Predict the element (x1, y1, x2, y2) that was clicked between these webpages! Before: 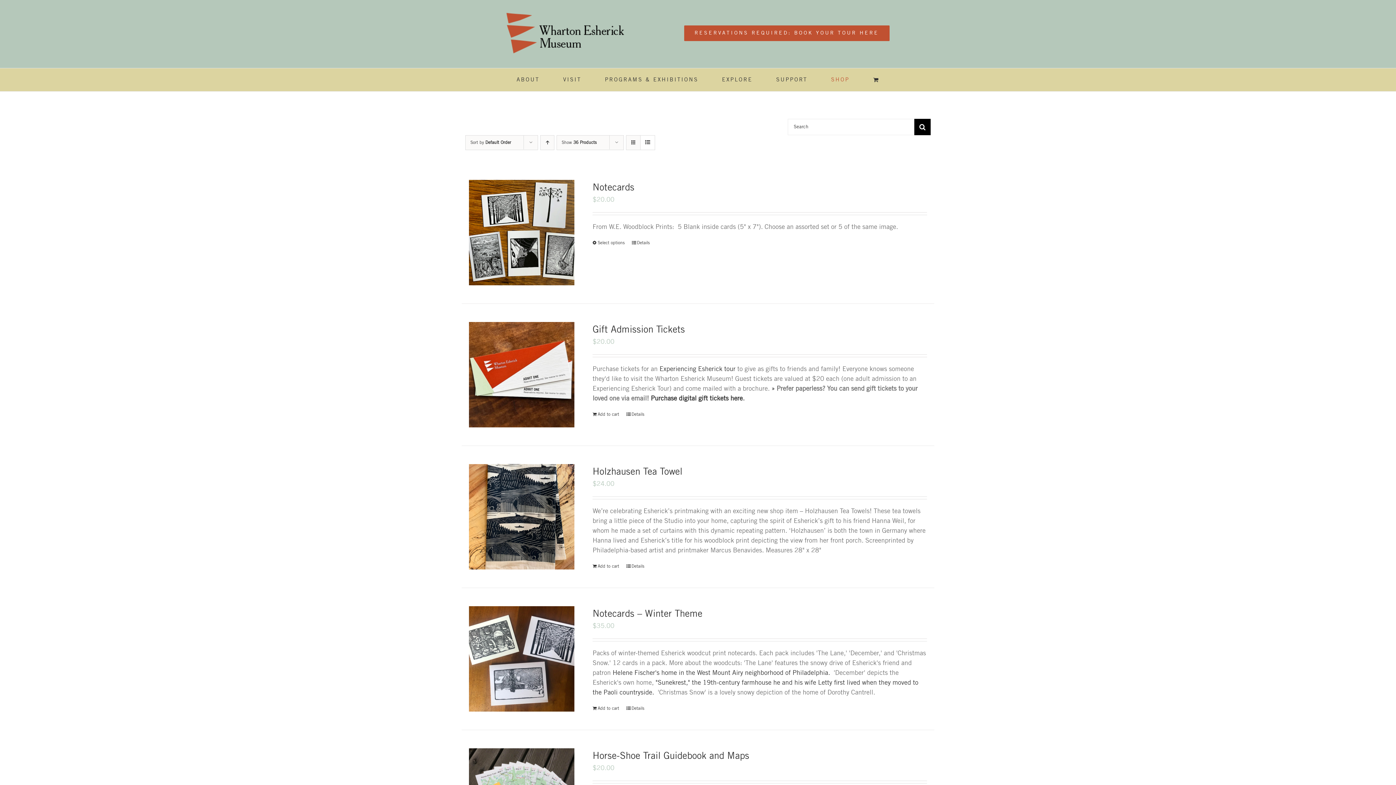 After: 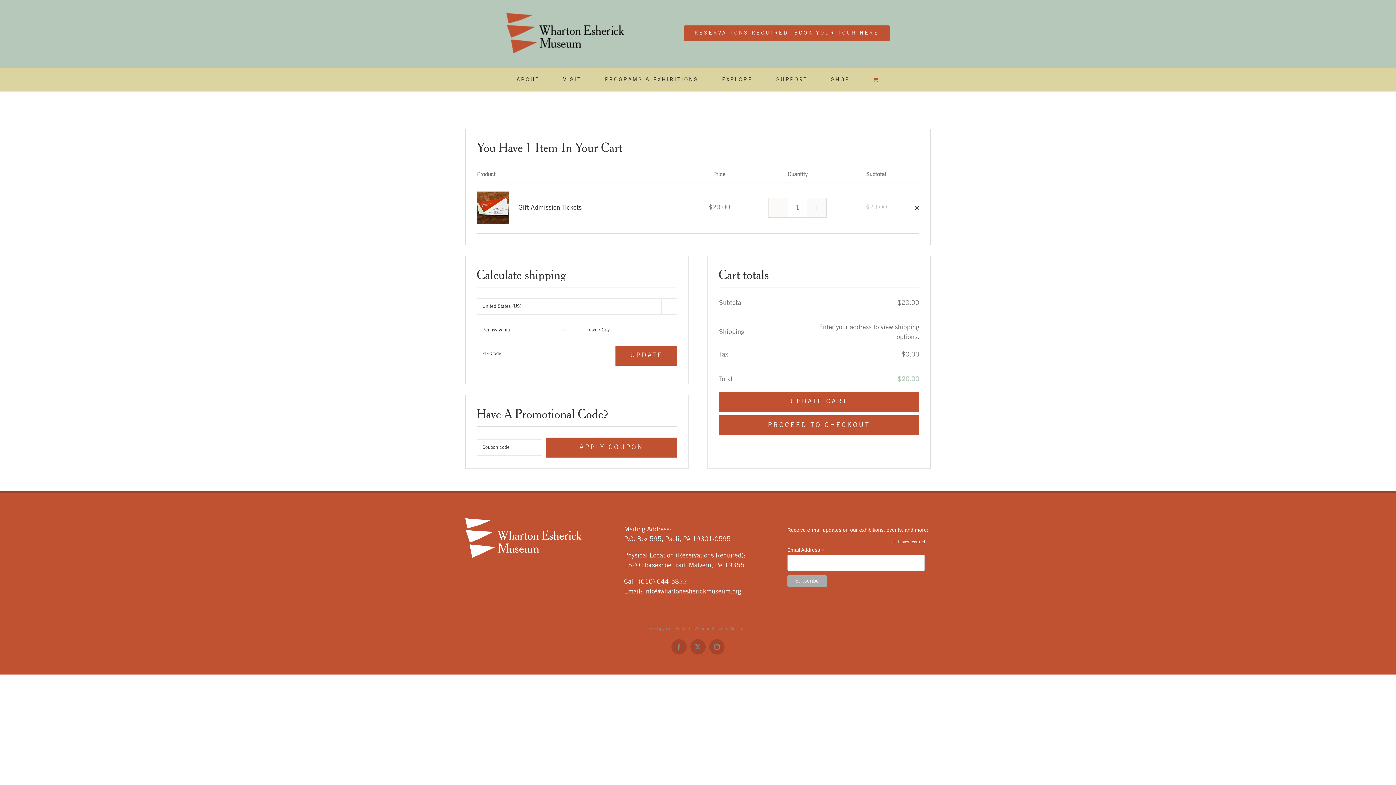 Action: bbox: (592, 411, 619, 417) label: Add to cart: “Gift Admission Tickets”